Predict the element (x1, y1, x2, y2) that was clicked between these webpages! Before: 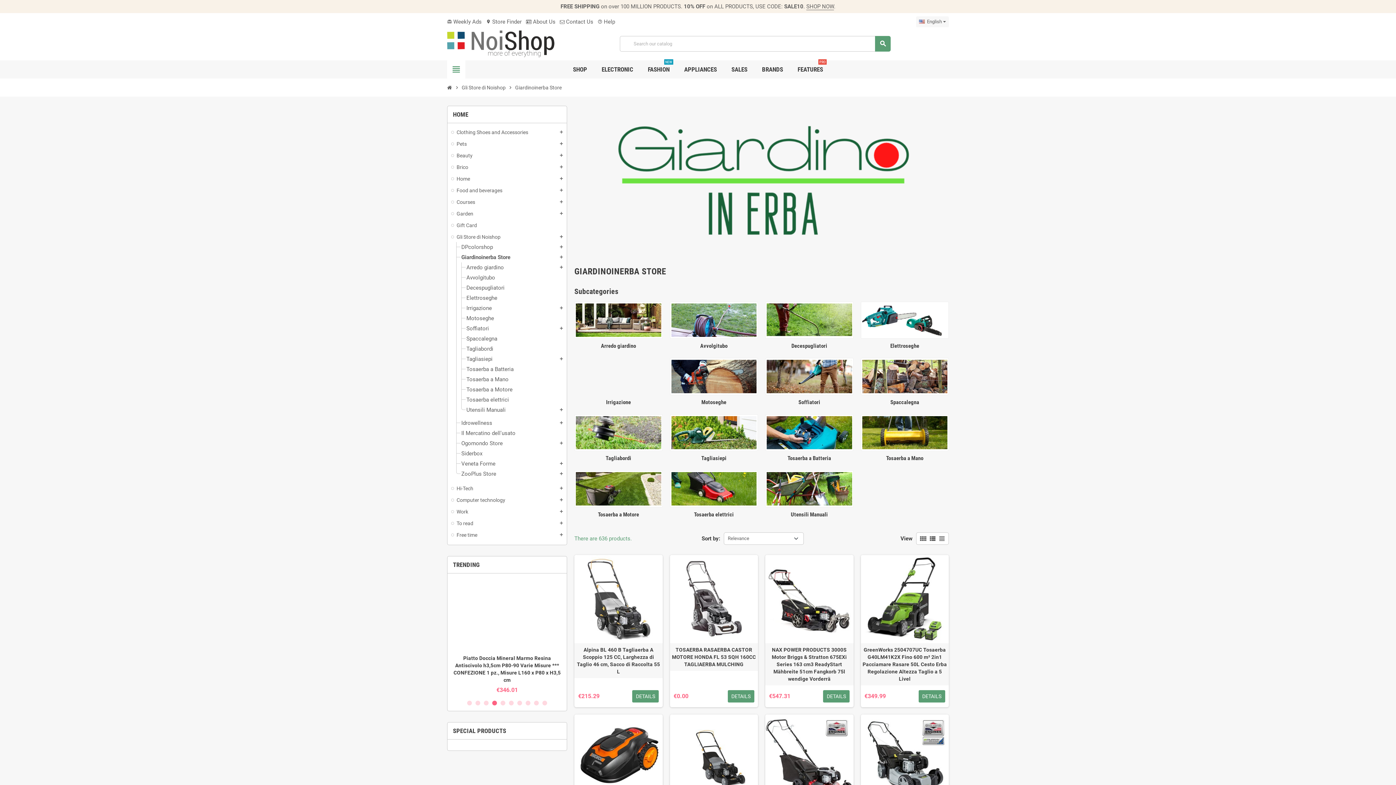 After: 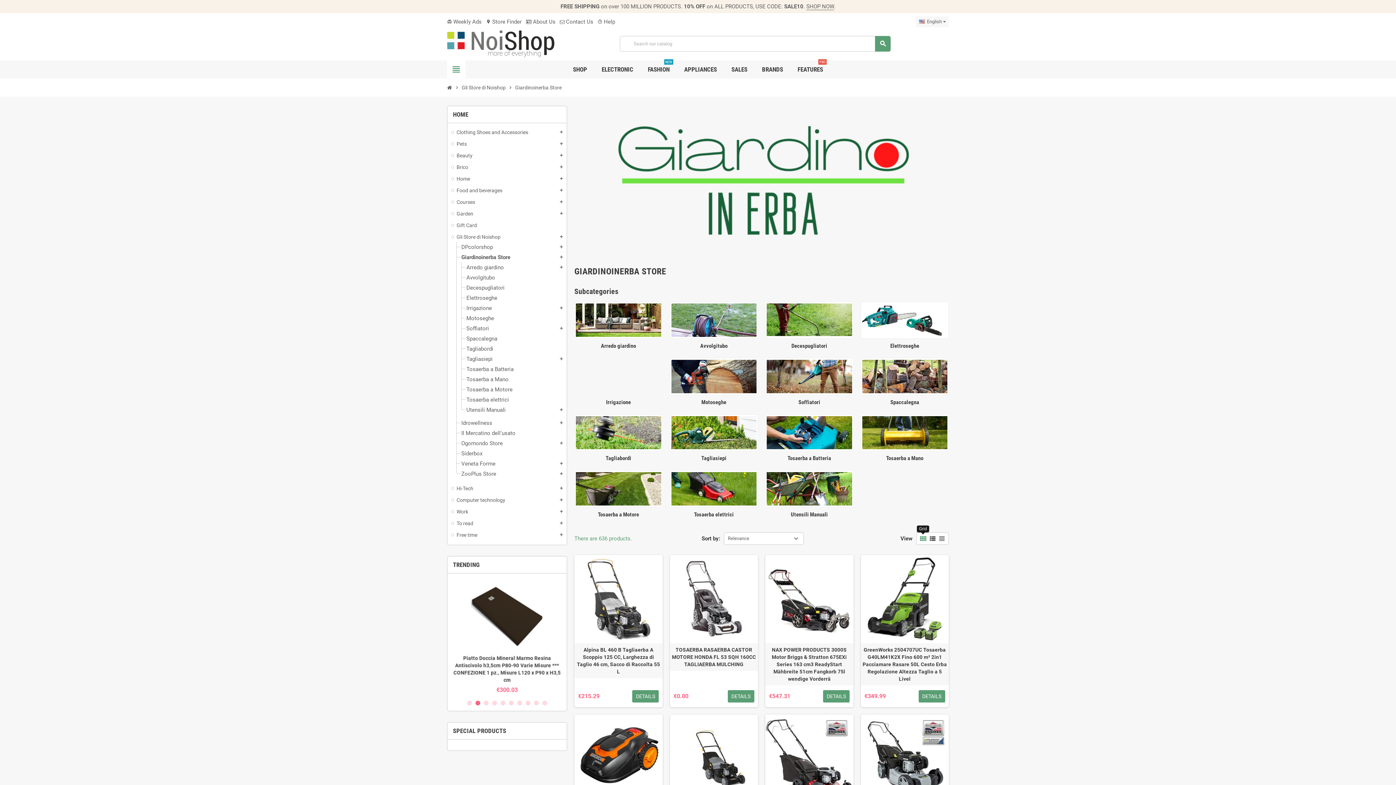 Action: bbox: (919, 534, 927, 542) label: view_comfy